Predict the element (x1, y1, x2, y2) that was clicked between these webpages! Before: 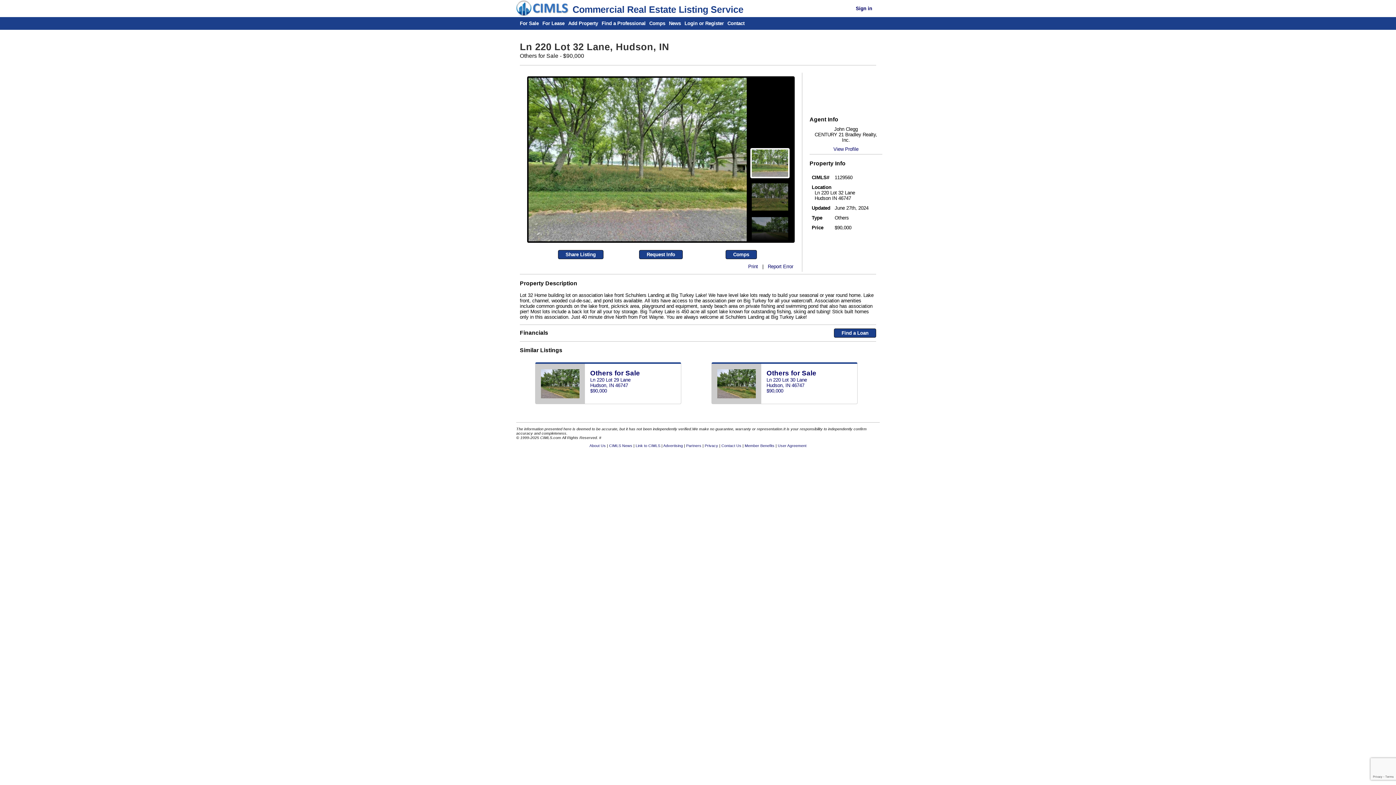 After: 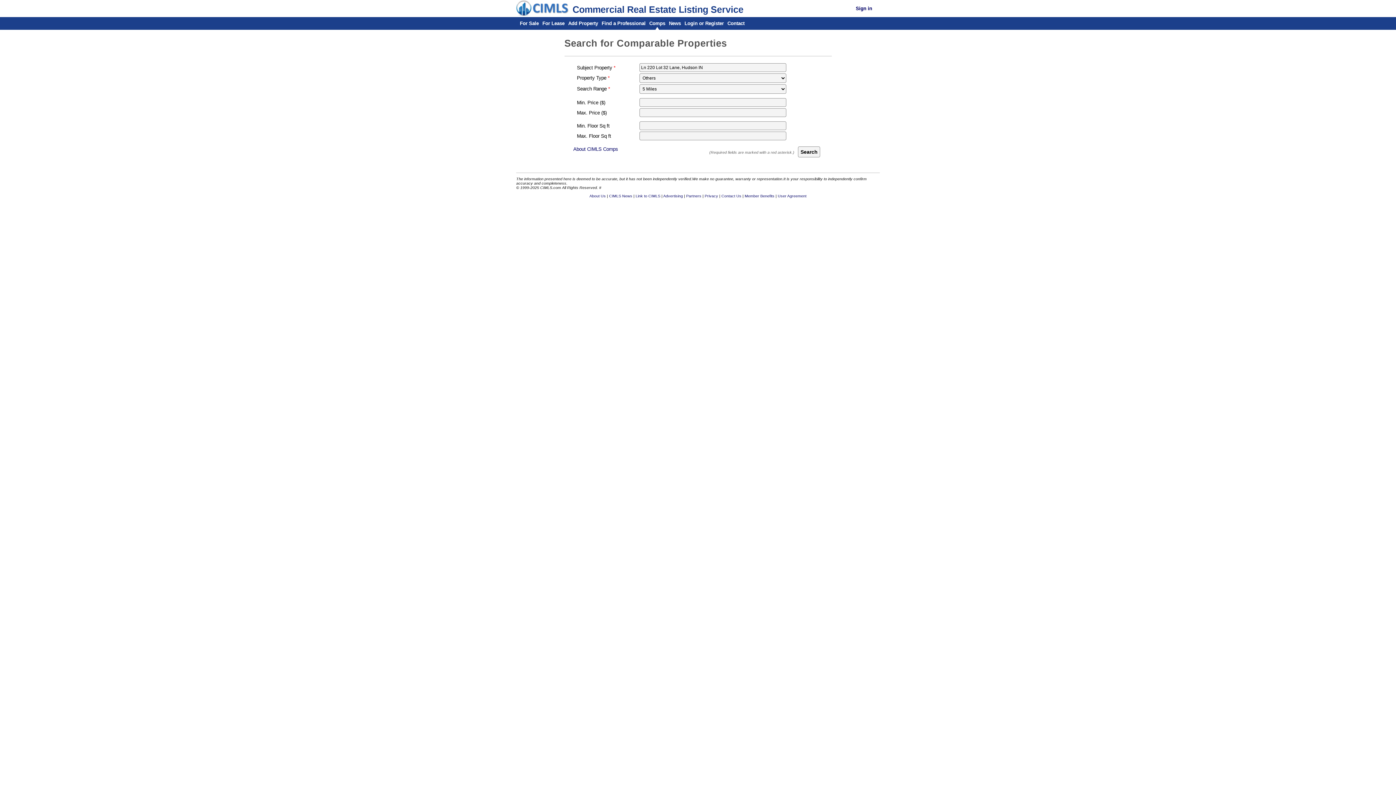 Action: bbox: (725, 250, 757, 259) label: Comps